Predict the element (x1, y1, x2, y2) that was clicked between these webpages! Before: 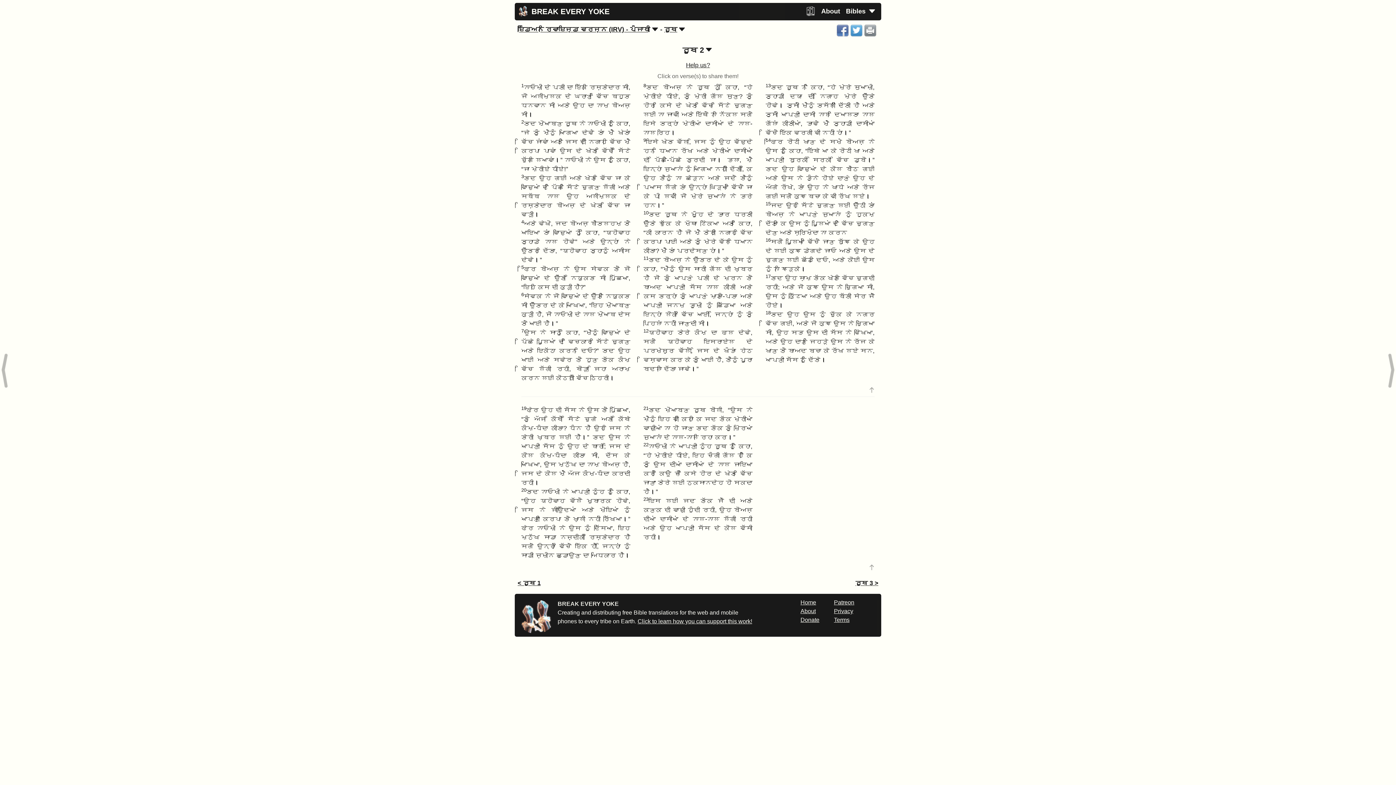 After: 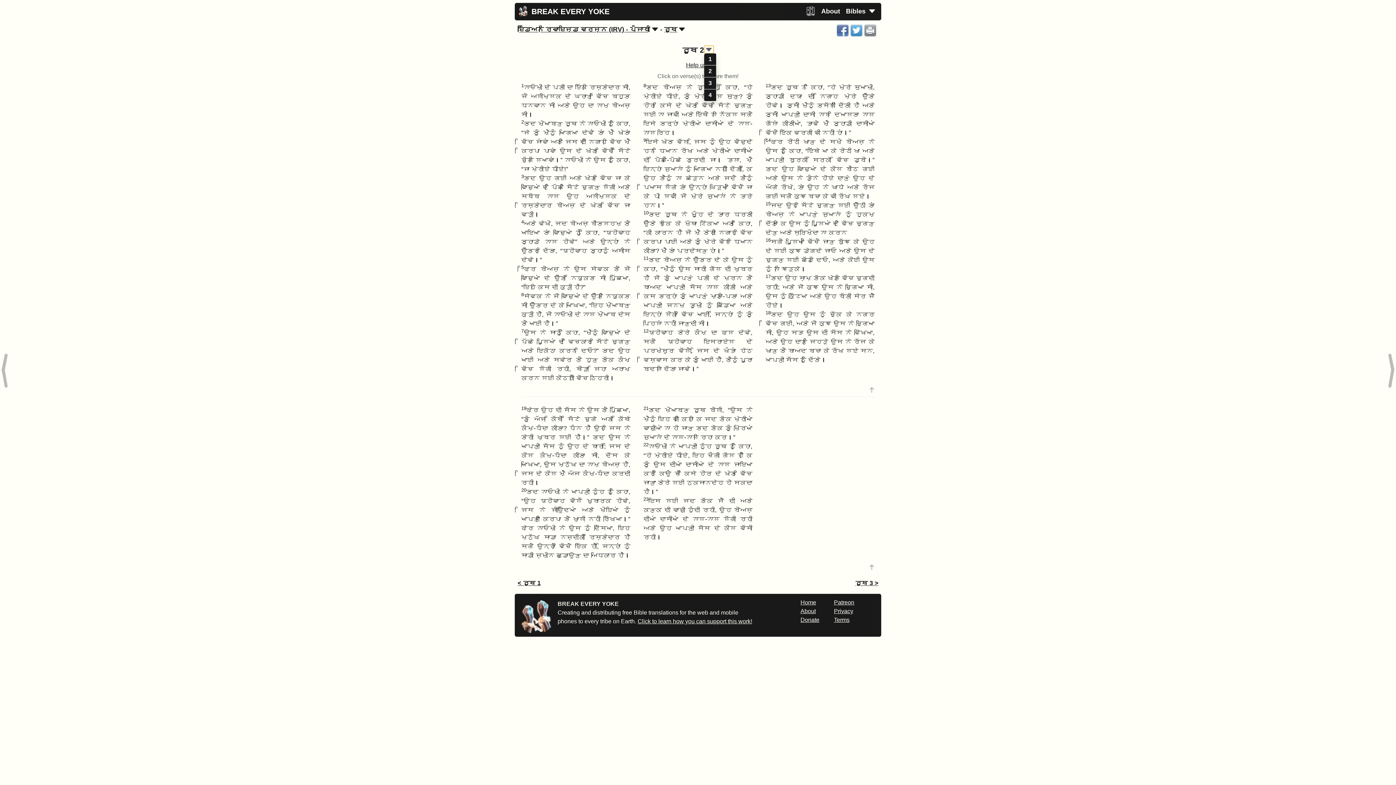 Action: bbox: (704, 45, 713, 53)